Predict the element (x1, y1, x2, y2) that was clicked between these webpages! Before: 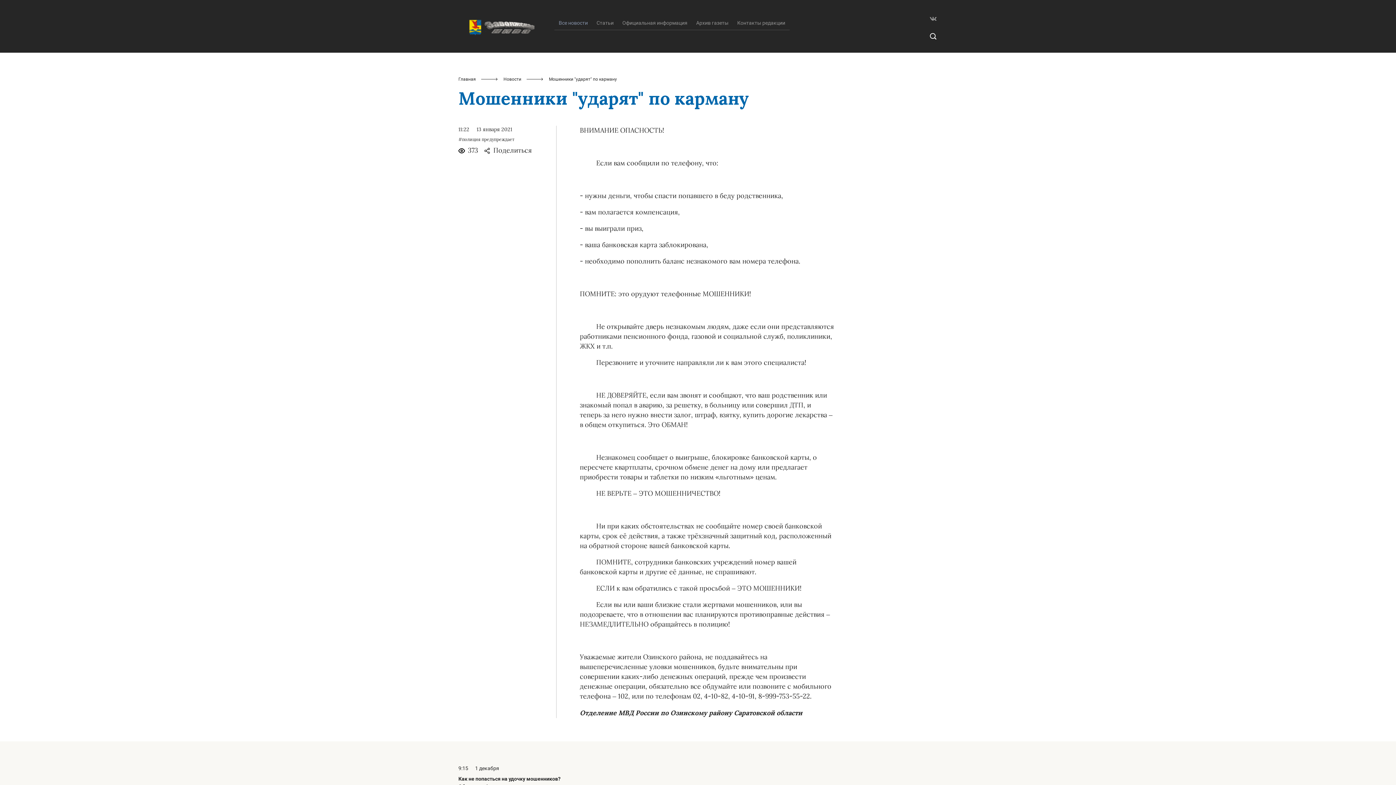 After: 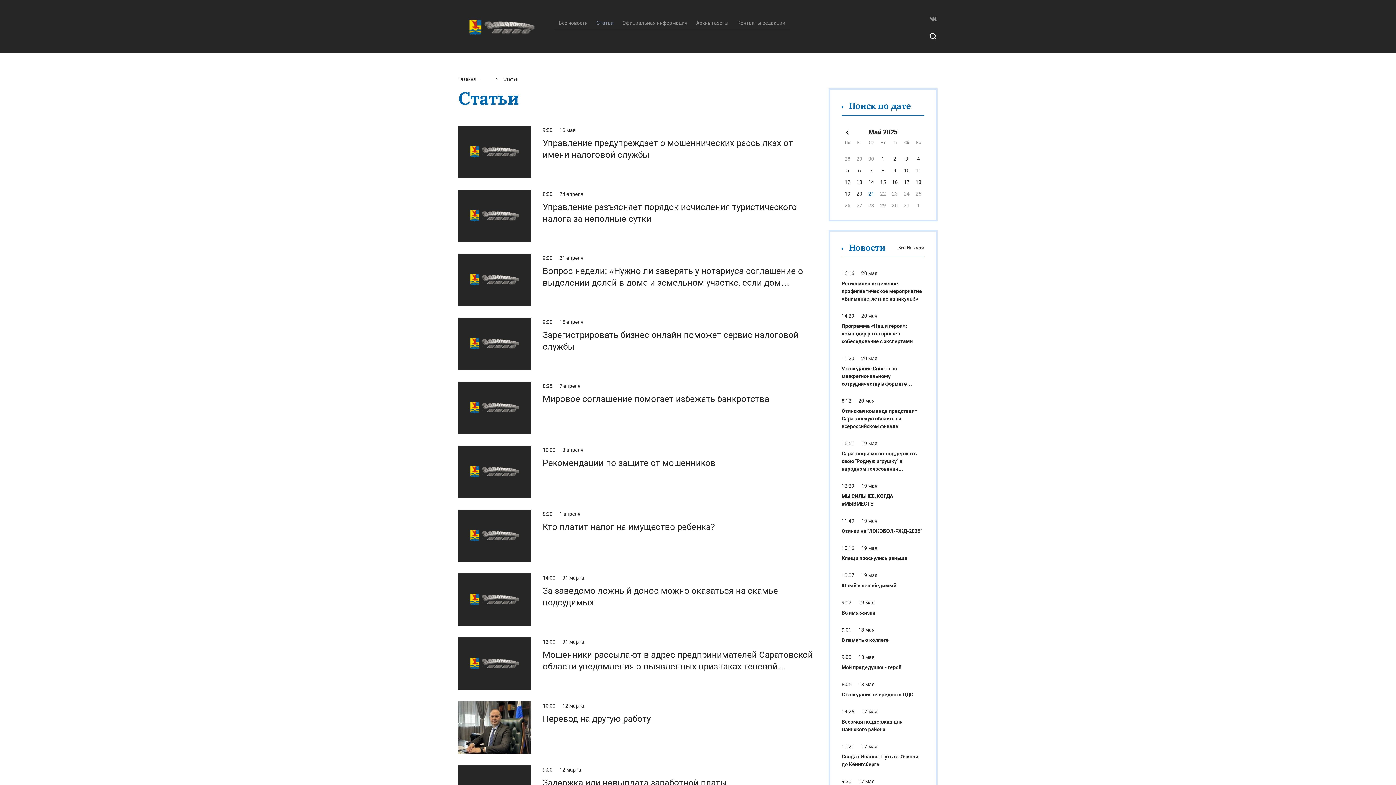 Action: bbox: (596, 19, 613, 26) label: Статьи